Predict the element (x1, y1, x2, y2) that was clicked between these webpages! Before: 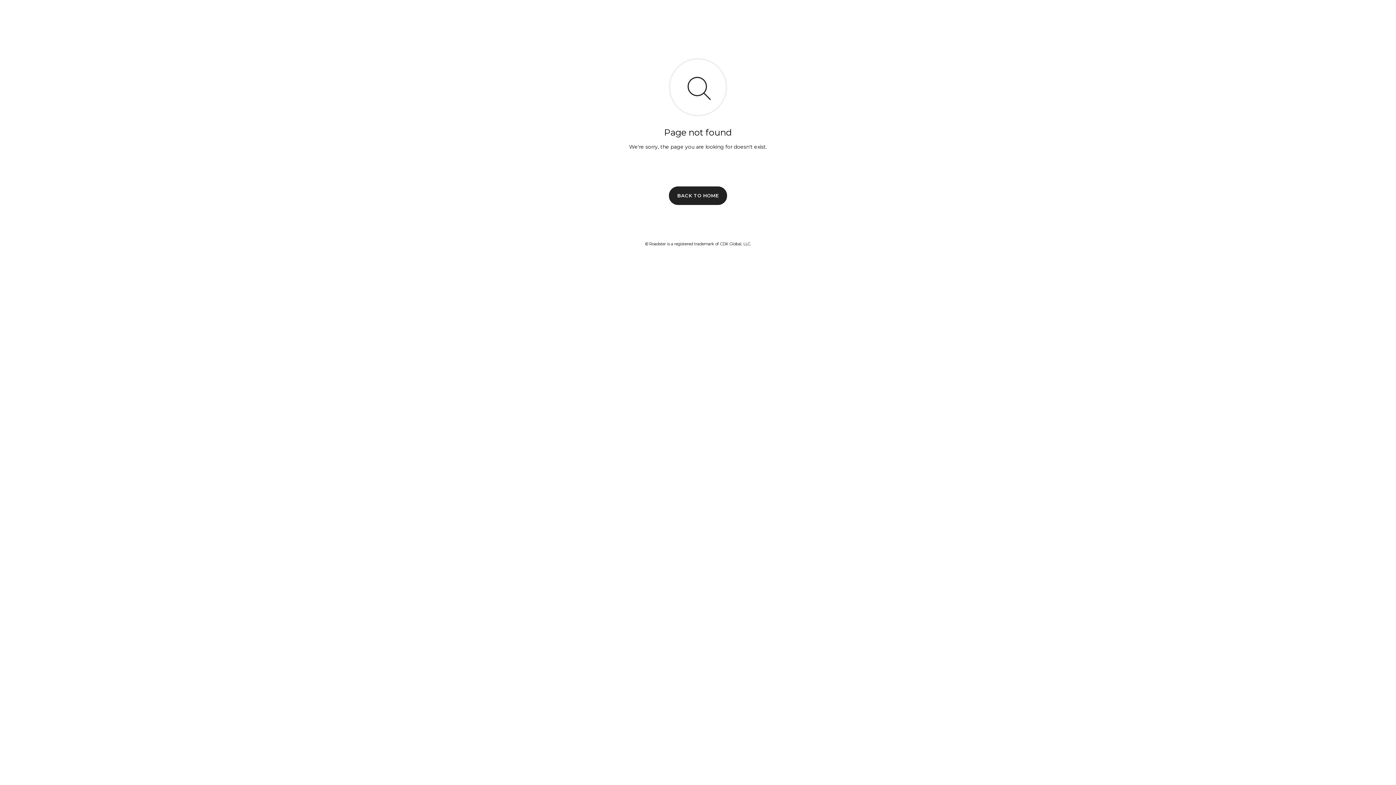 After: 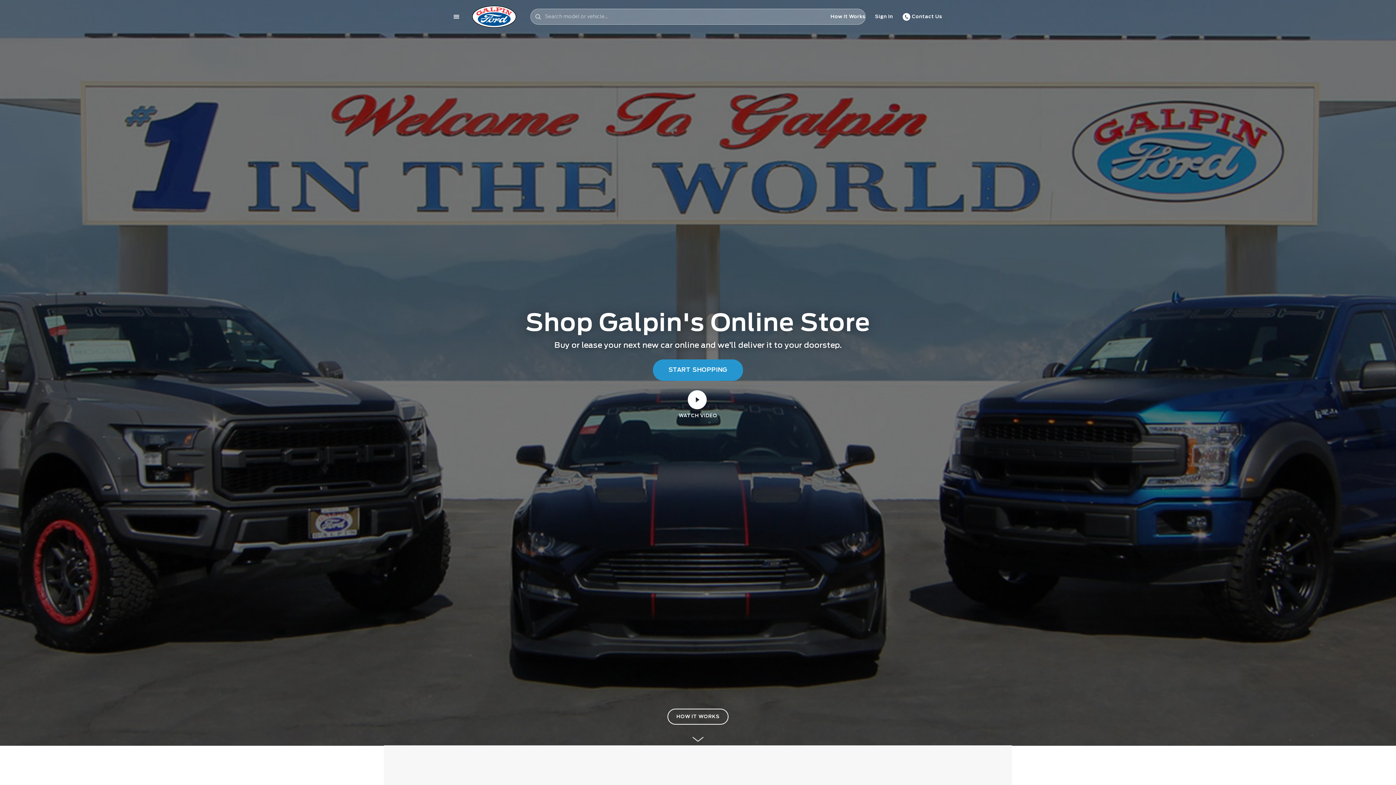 Action: bbox: (669, 186, 727, 204) label: BACK TO HOME